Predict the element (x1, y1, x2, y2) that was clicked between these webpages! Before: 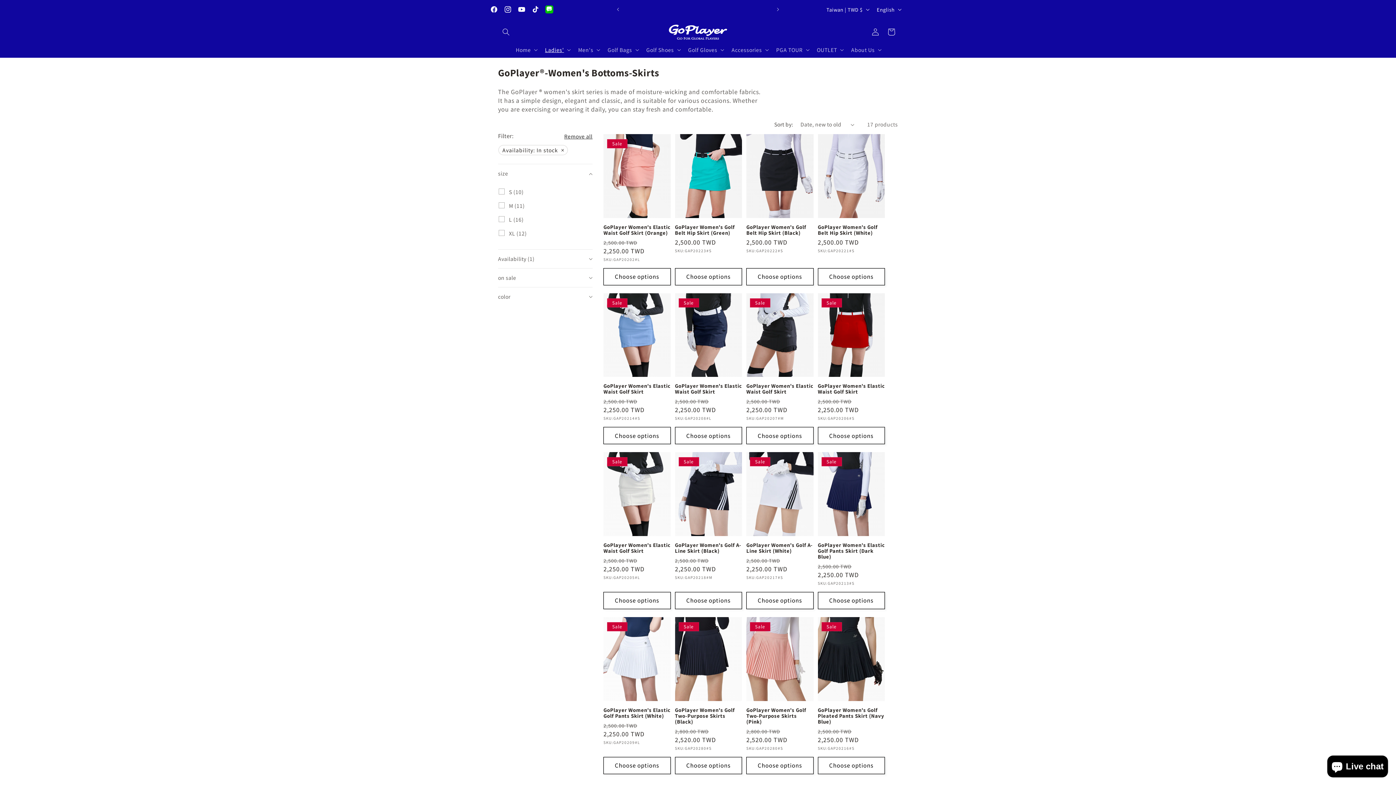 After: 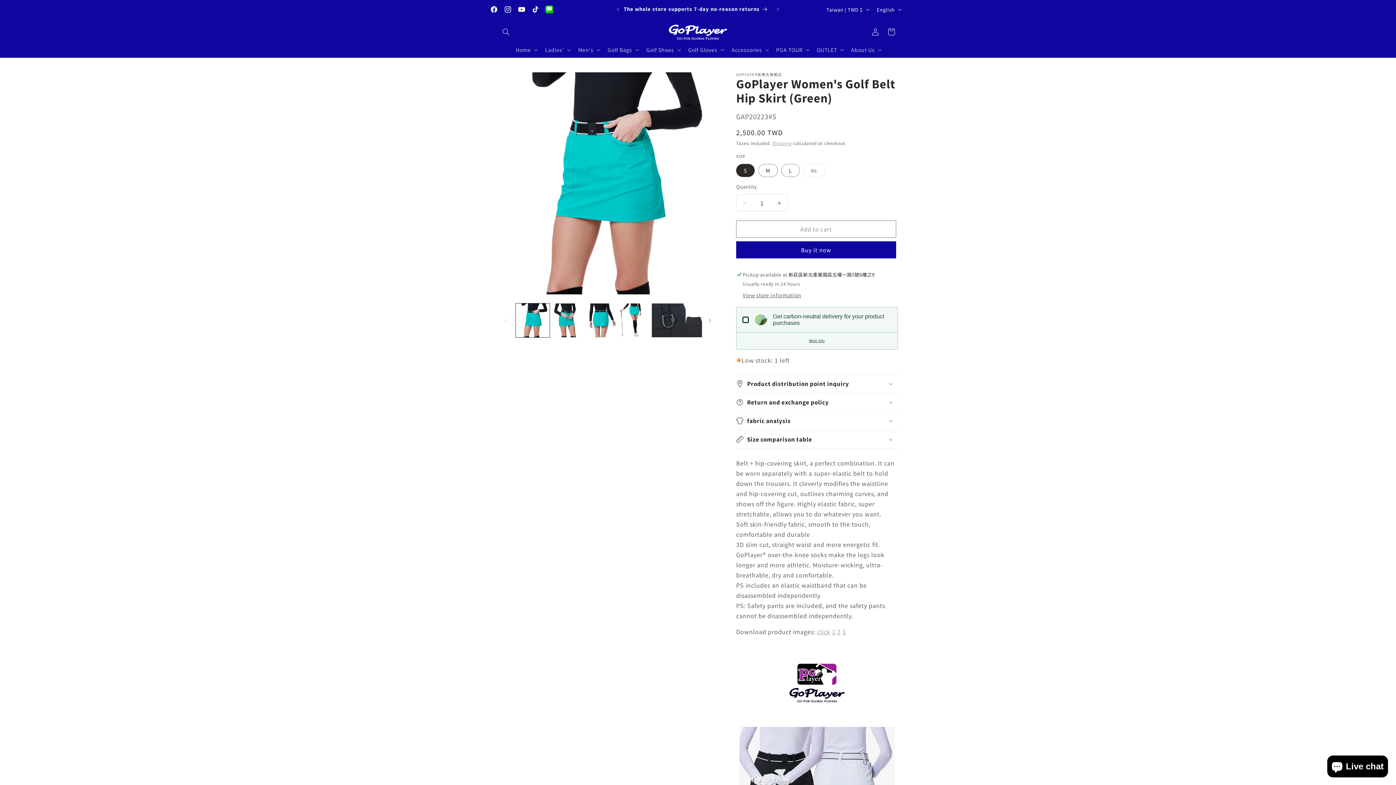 Action: bbox: (675, 224, 742, 235) label: GoPlayer Women's Golf Belt Hip Skirt (Green)